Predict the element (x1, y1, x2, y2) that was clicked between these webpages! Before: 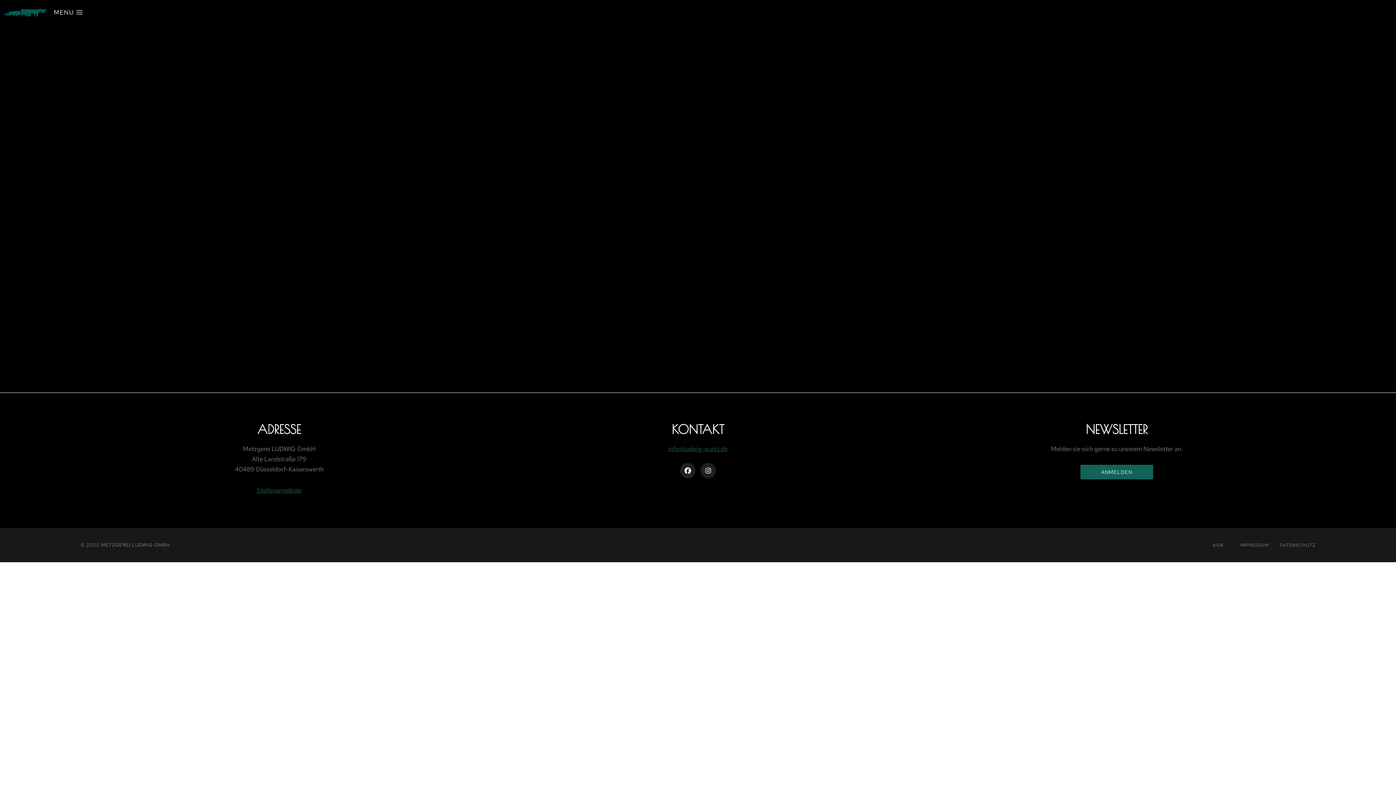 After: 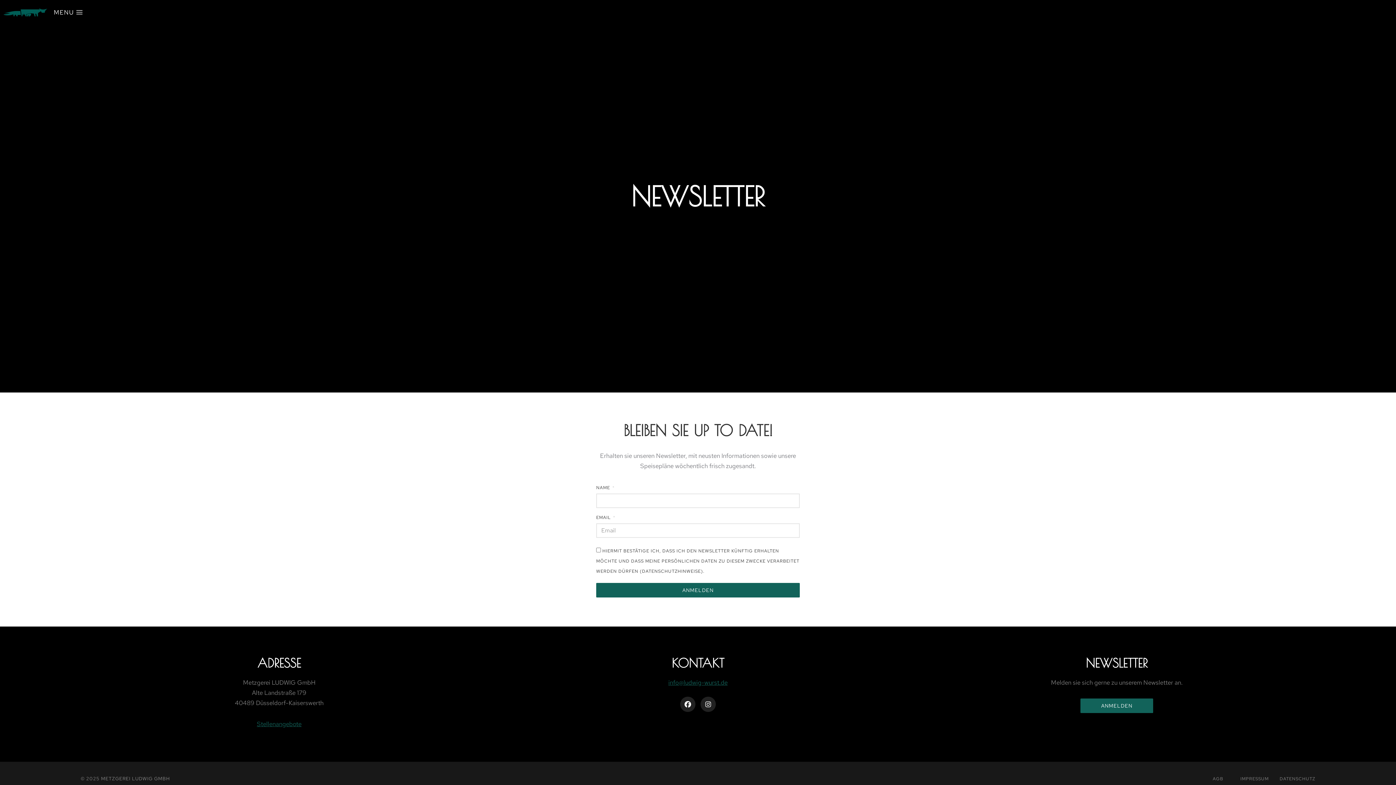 Action: bbox: (1080, 465, 1153, 479) label: ANMELDEN